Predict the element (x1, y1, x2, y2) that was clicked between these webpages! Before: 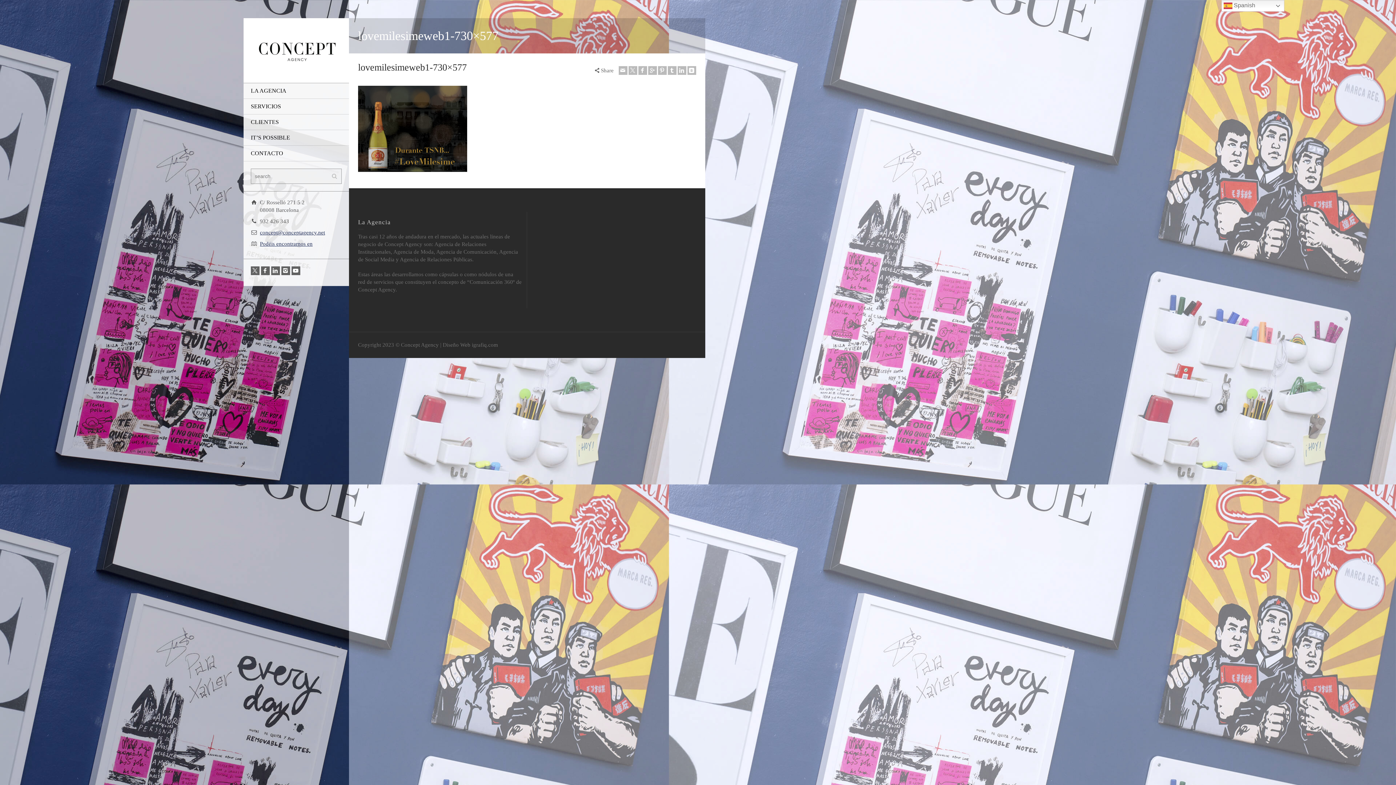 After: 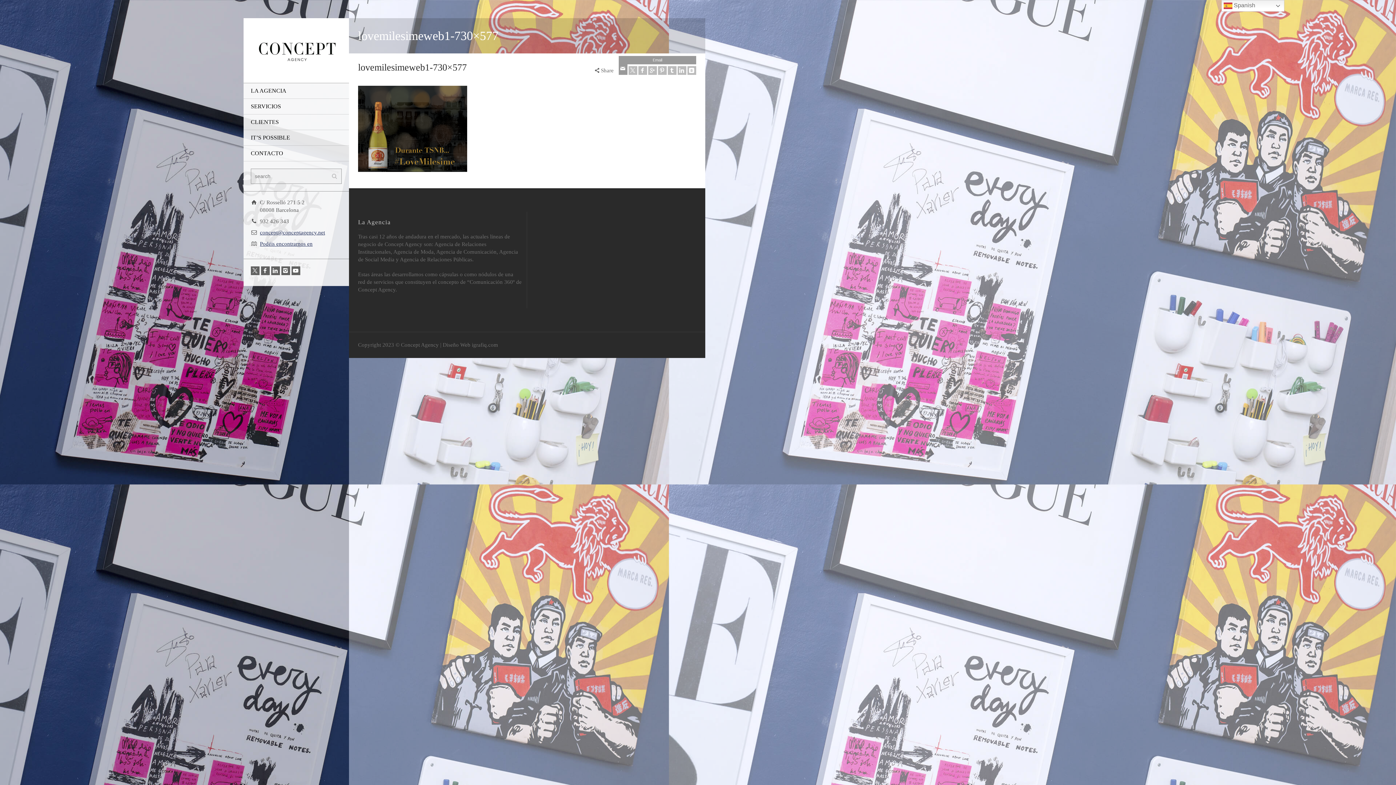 Action: label: Email bbox: (618, 66, 627, 74)